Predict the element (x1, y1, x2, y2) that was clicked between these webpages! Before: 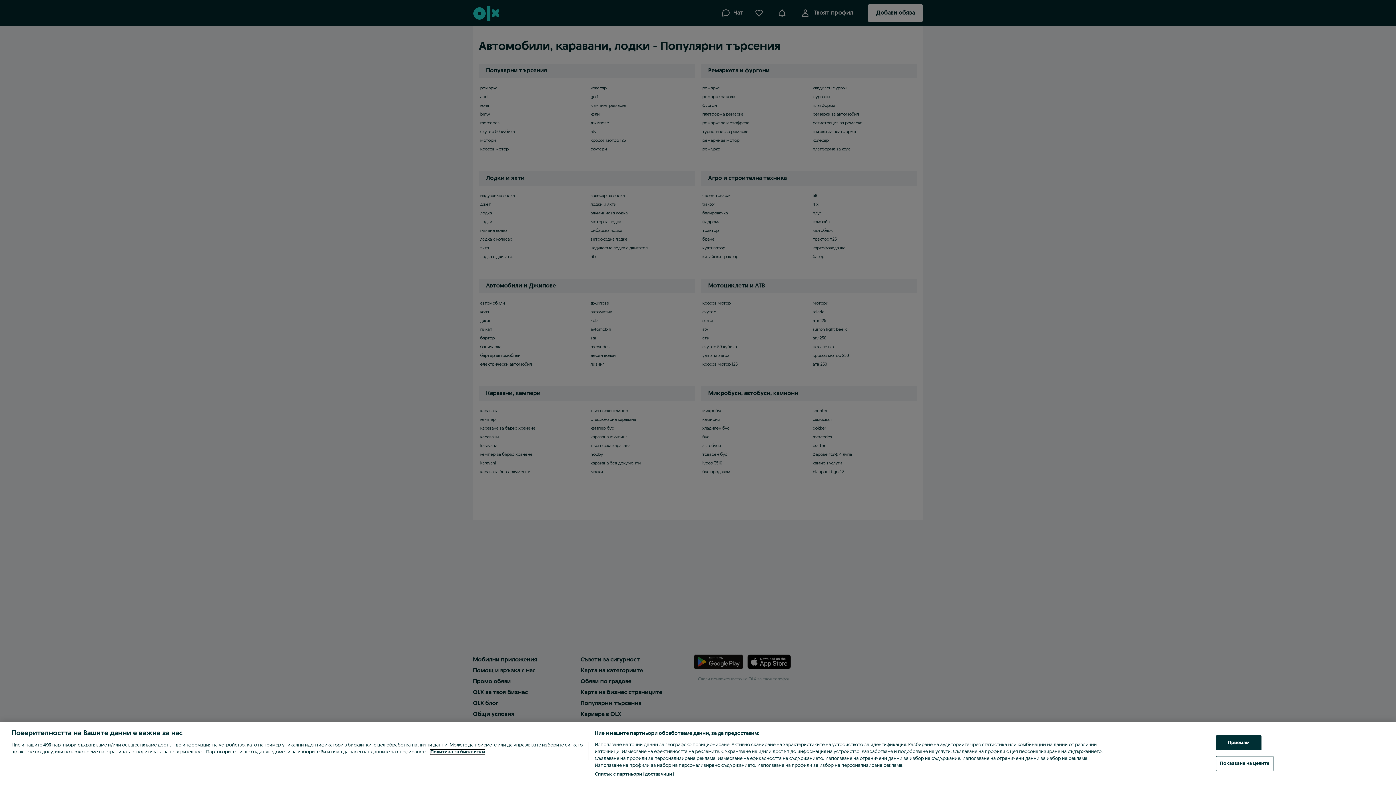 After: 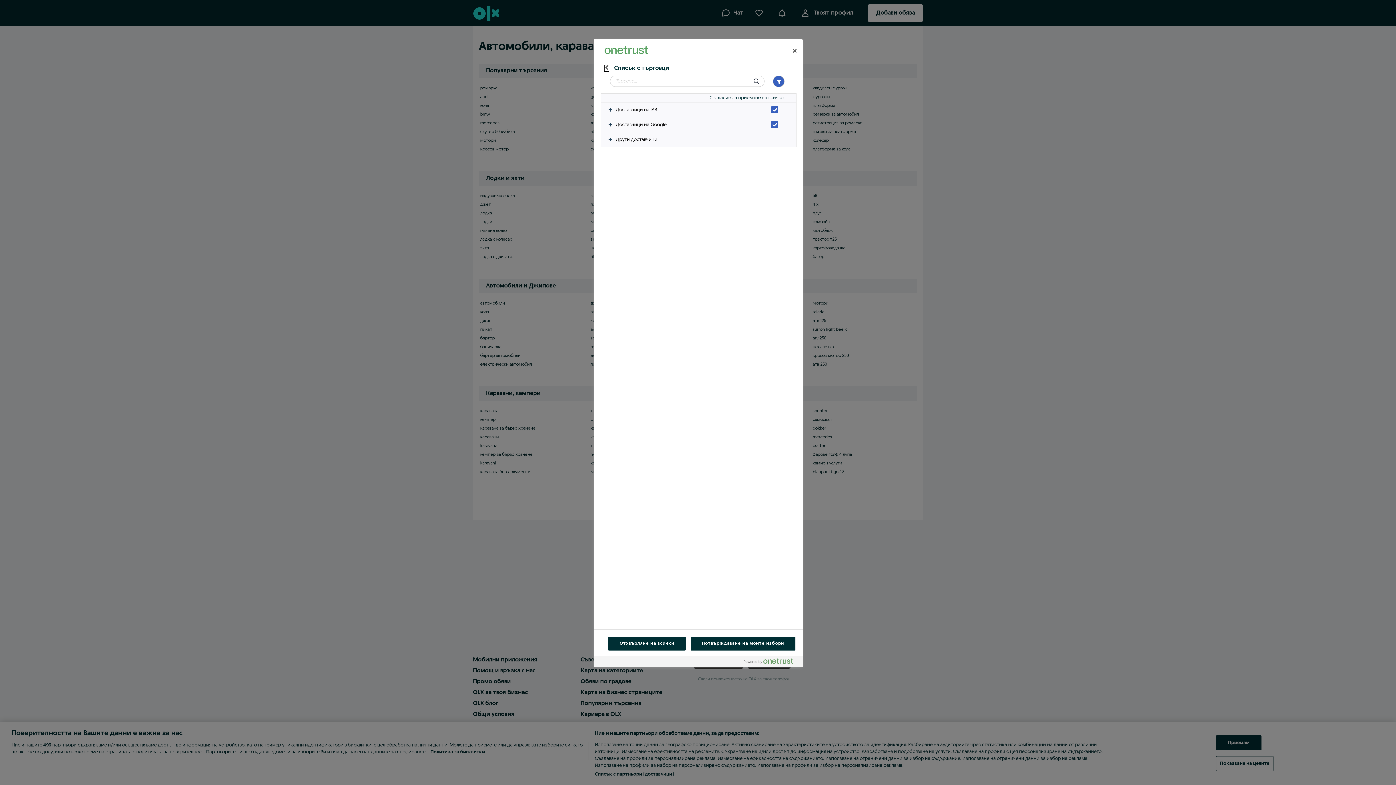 Action: bbox: (594, 771, 673, 778) label: Списък с партньори (доставчици)